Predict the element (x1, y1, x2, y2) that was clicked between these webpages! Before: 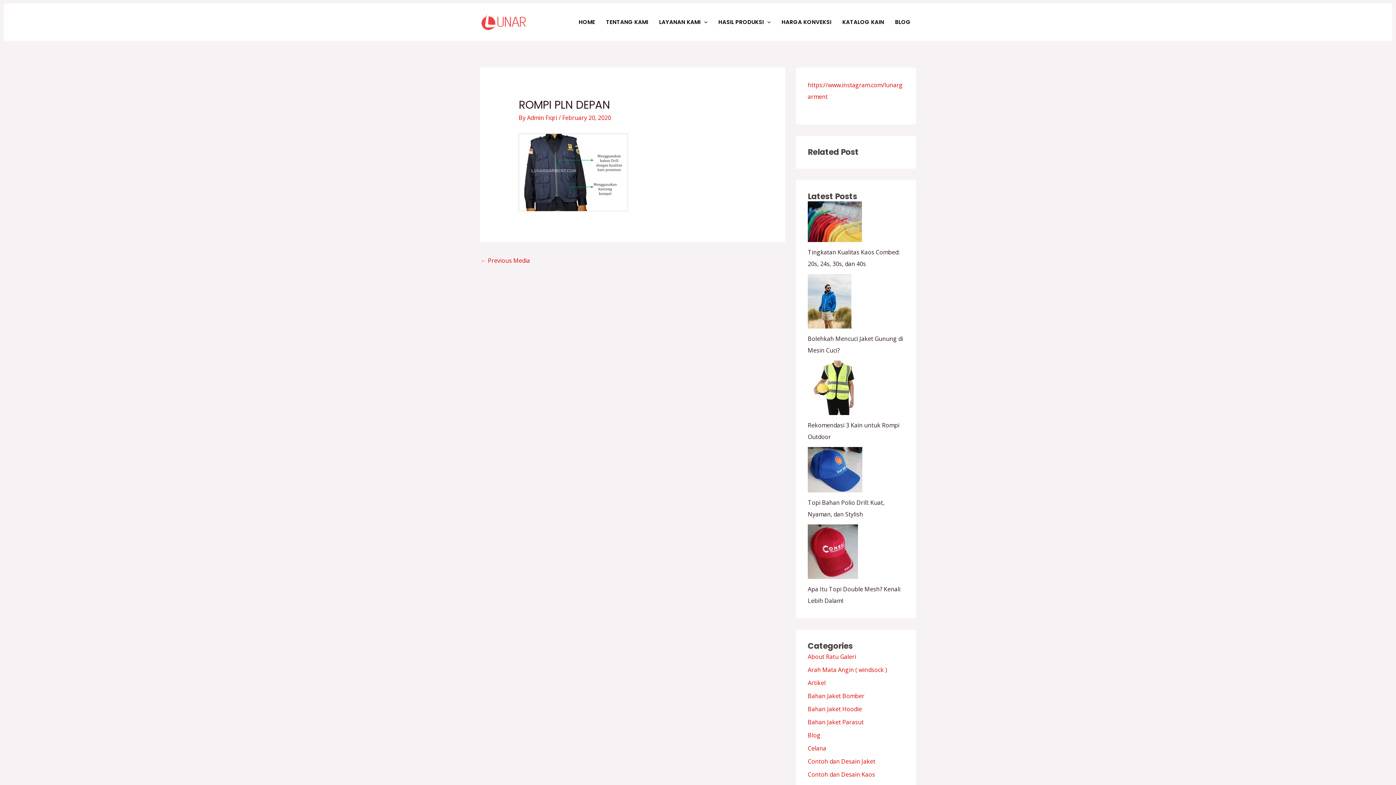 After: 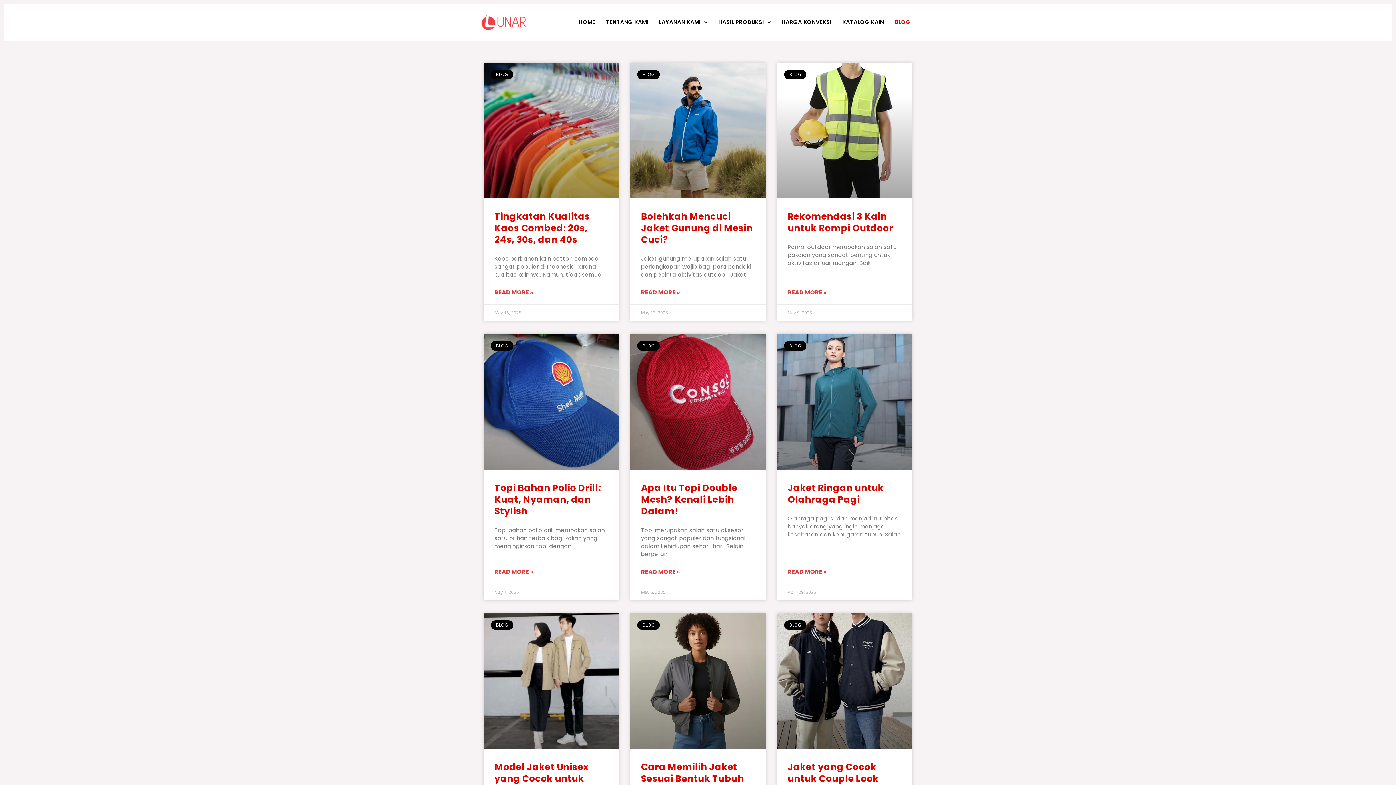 Action: bbox: (889, 9, 916, 34) label: BLOG